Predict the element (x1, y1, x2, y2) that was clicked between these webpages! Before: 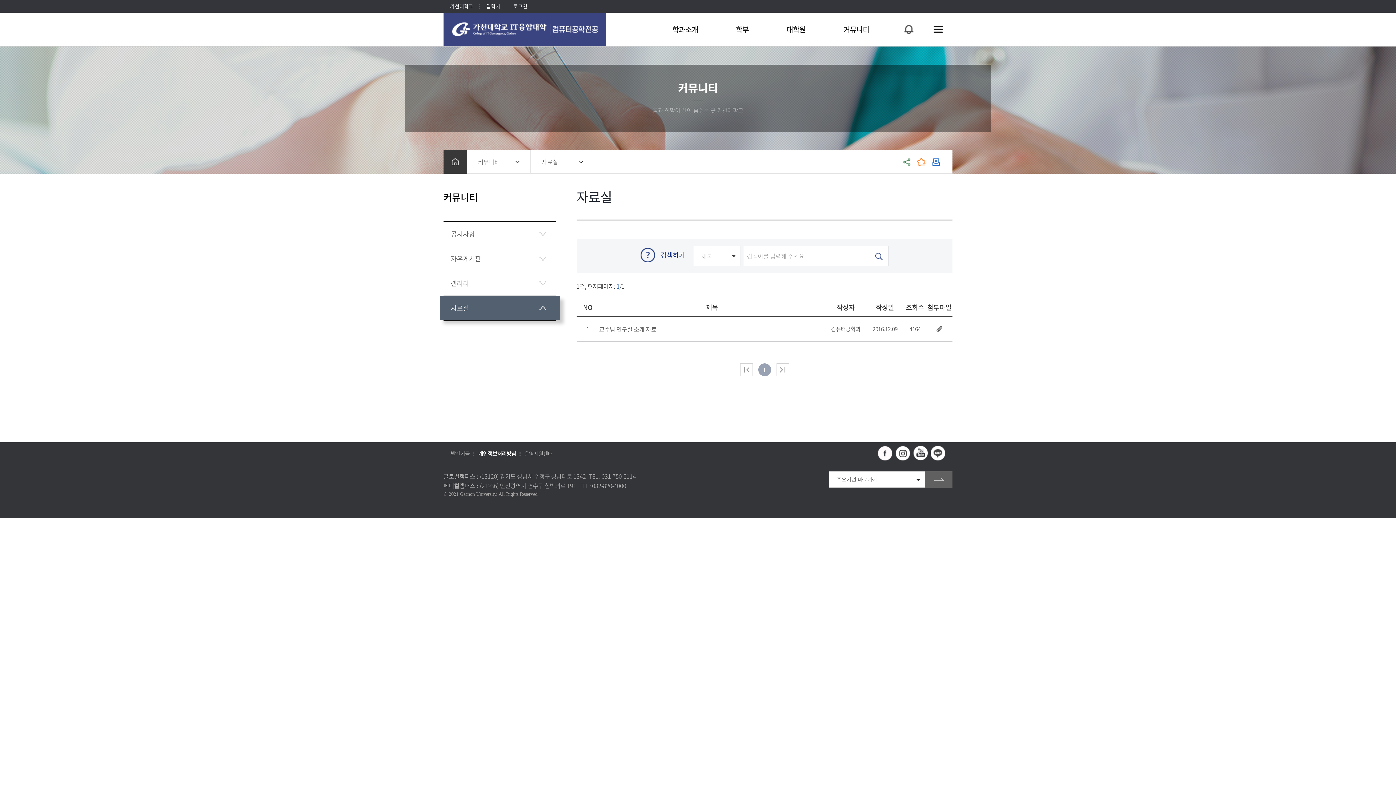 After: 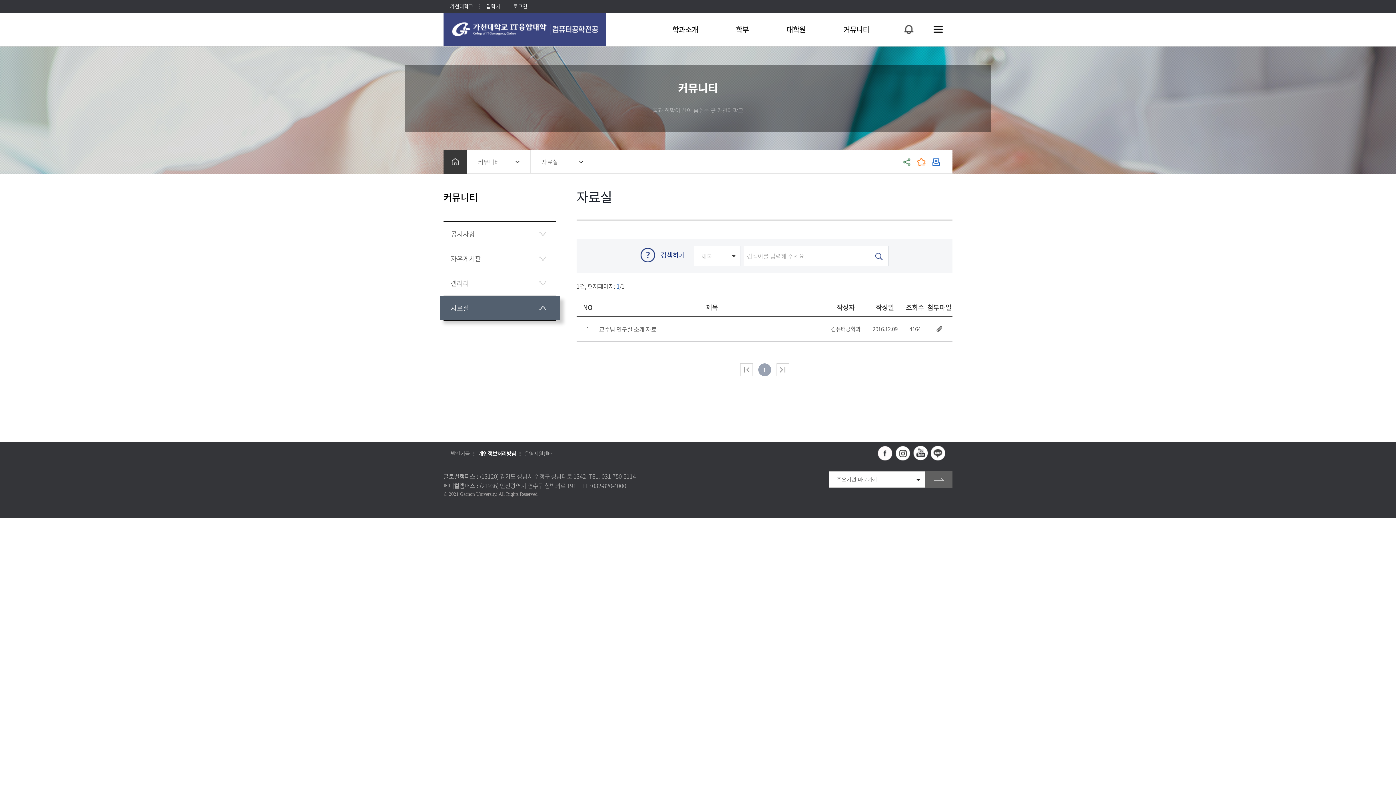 Action: bbox: (930, 446, 945, 460)